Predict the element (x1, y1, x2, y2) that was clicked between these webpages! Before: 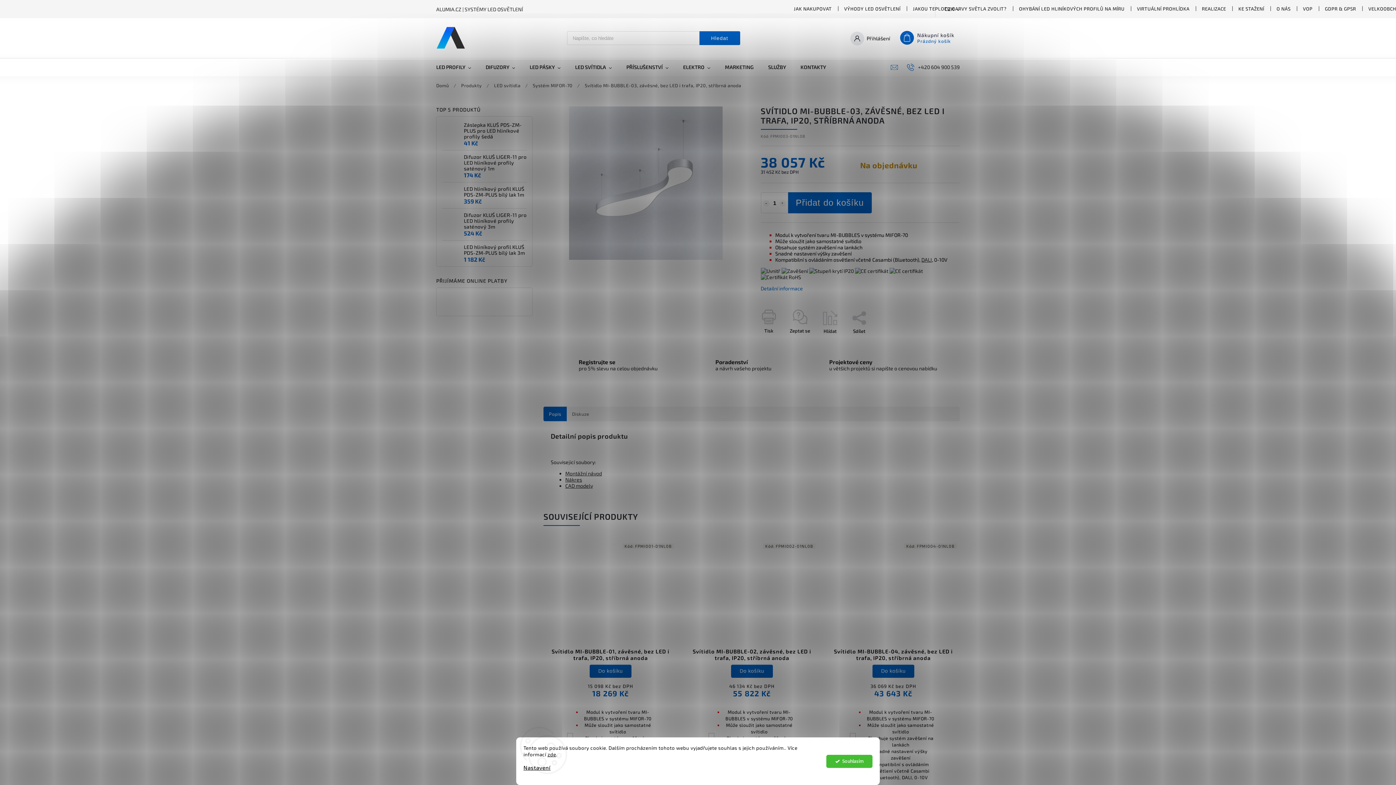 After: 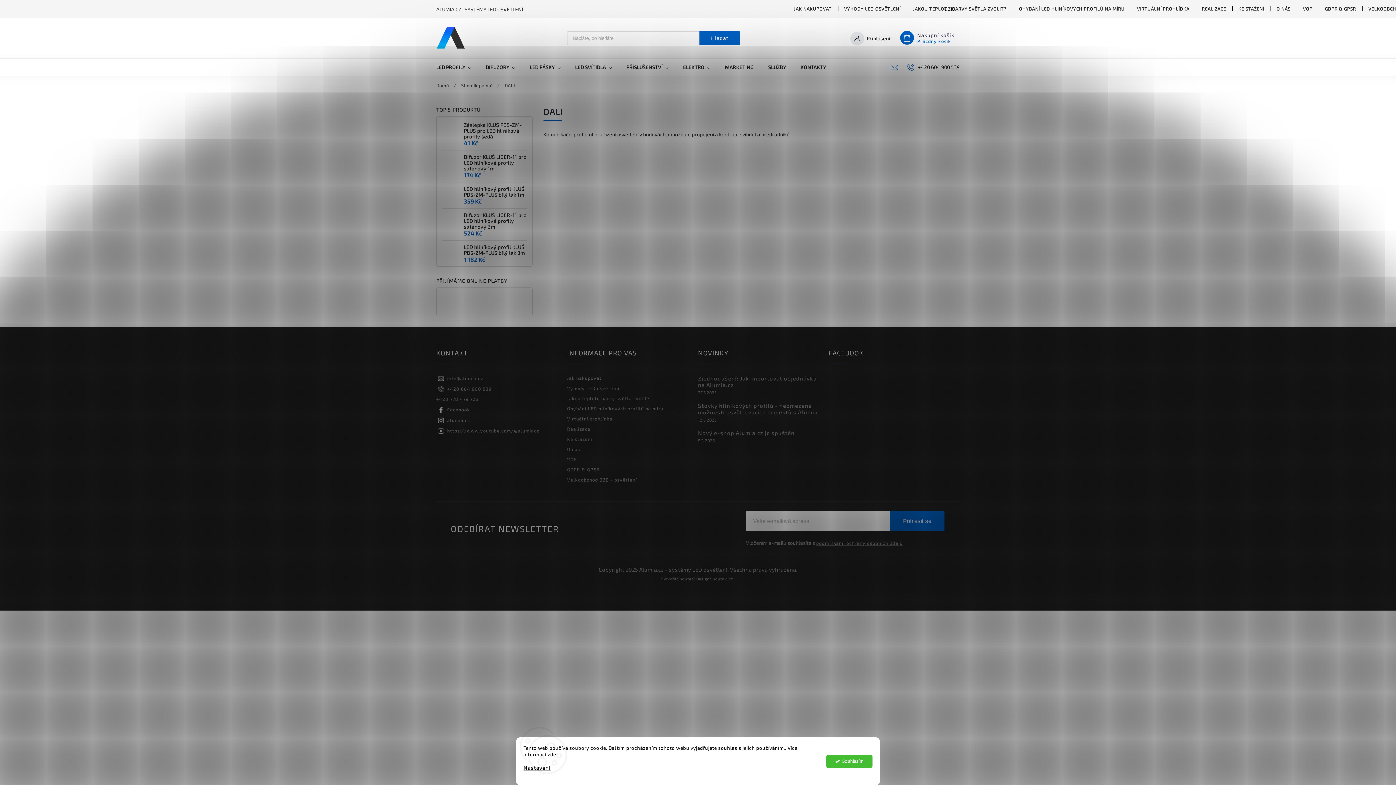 Action: label: DALI bbox: (921, 256, 932, 262)